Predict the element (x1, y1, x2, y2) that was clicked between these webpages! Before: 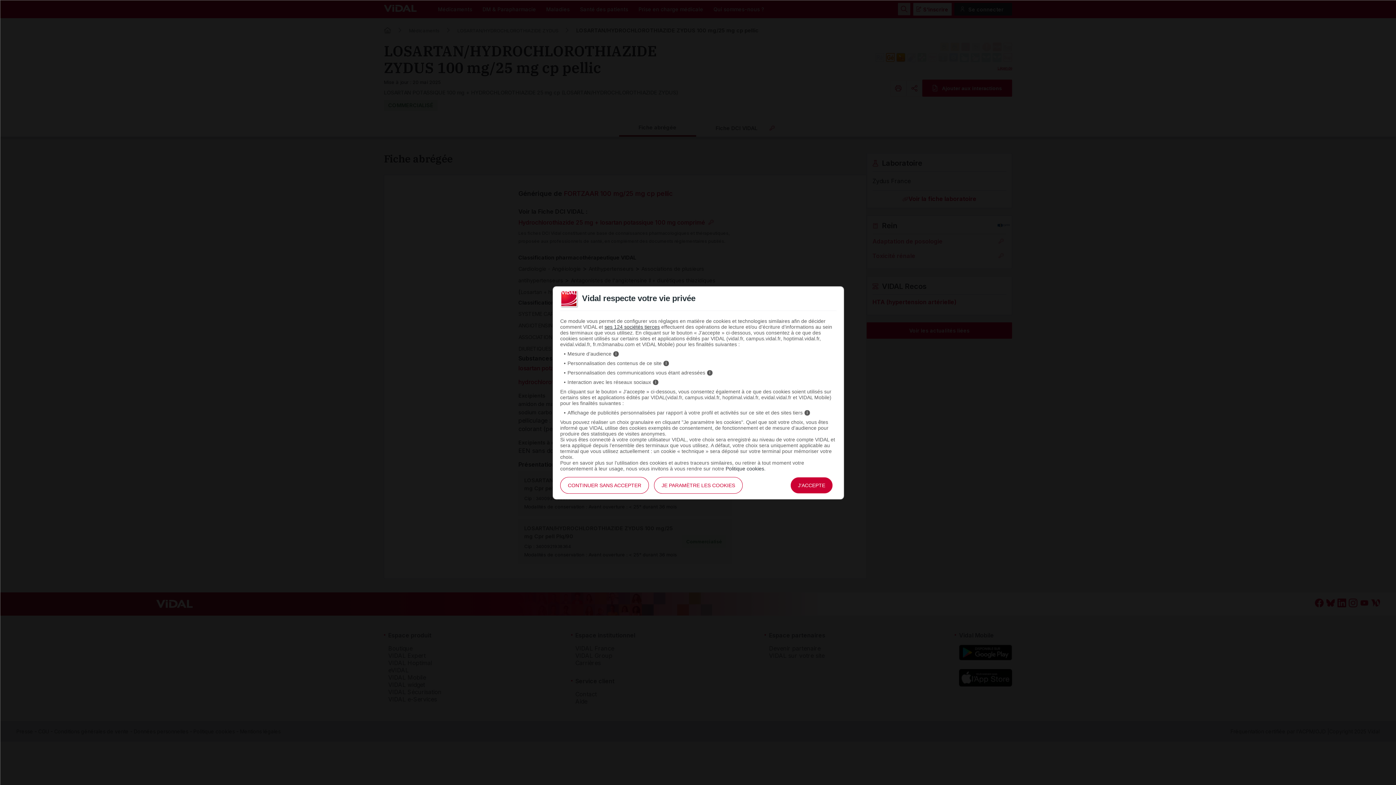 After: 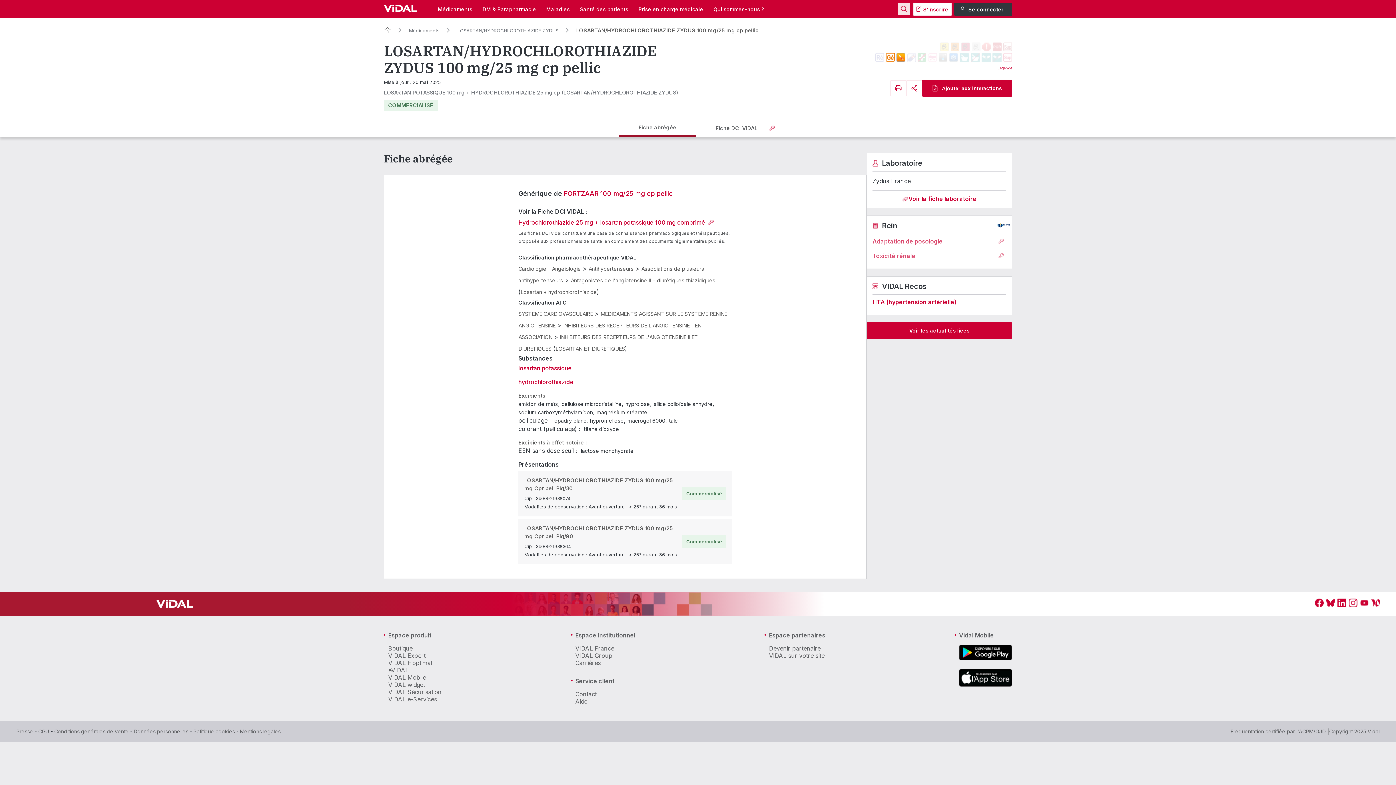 Action: bbox: (790, 477, 833, 494) label: J'ACCEPTE